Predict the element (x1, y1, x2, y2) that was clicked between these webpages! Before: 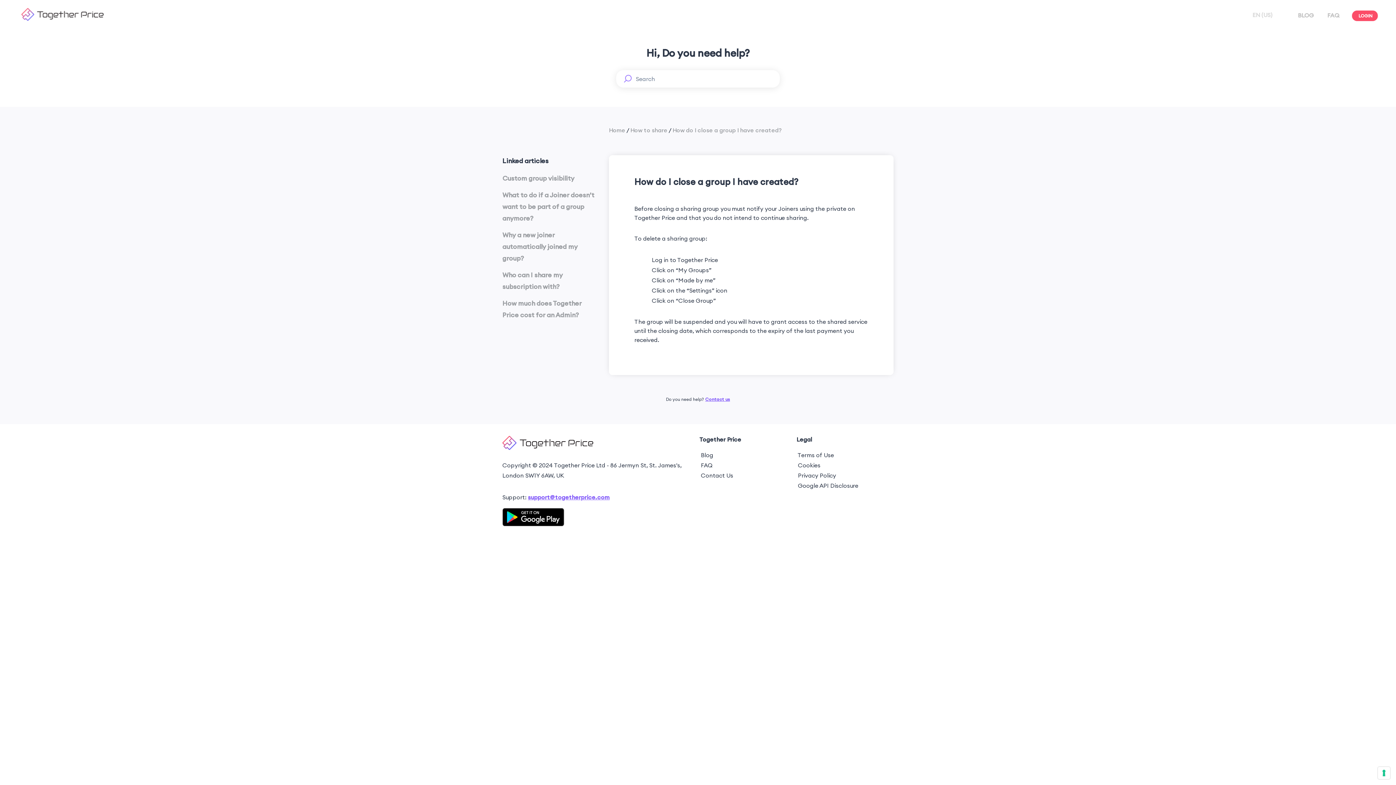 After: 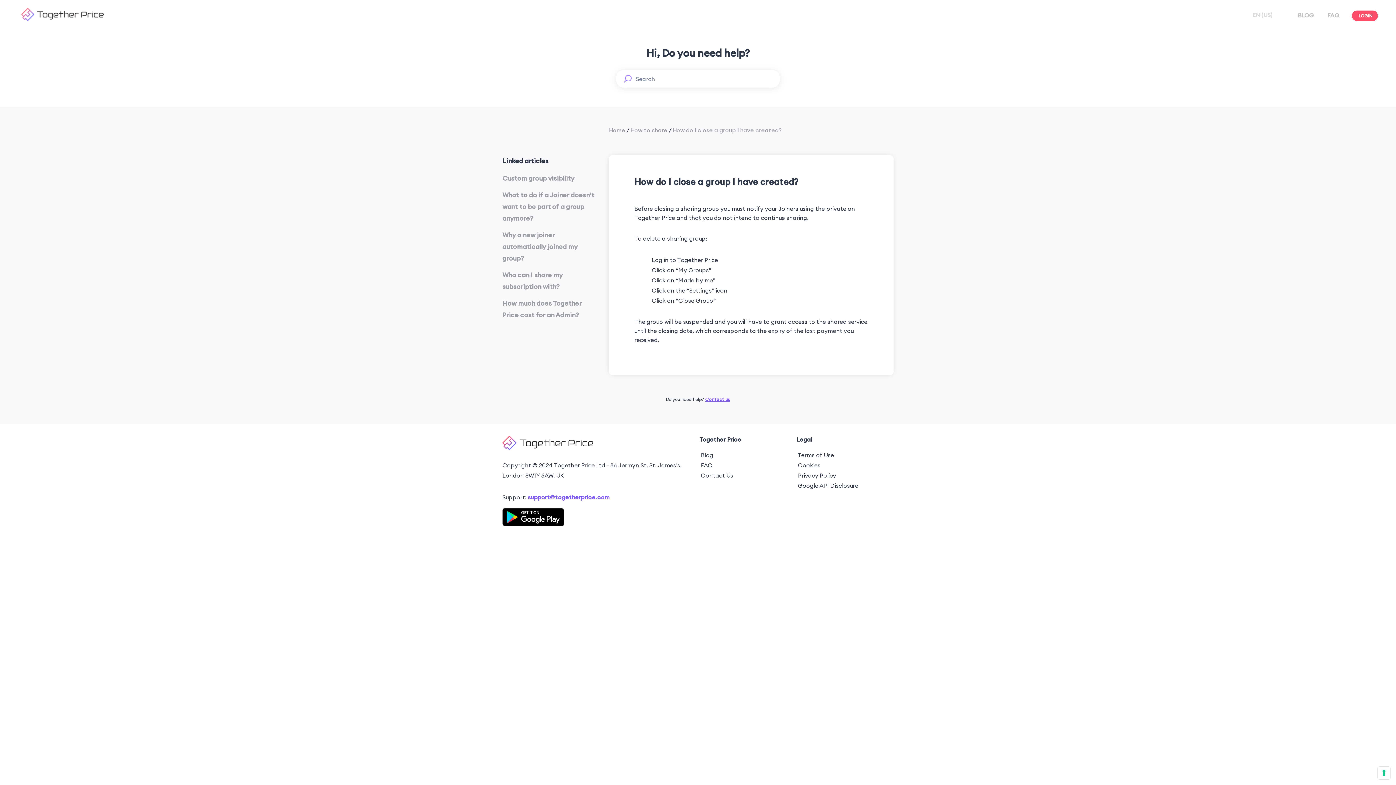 Action: bbox: (502, 508, 564, 526)